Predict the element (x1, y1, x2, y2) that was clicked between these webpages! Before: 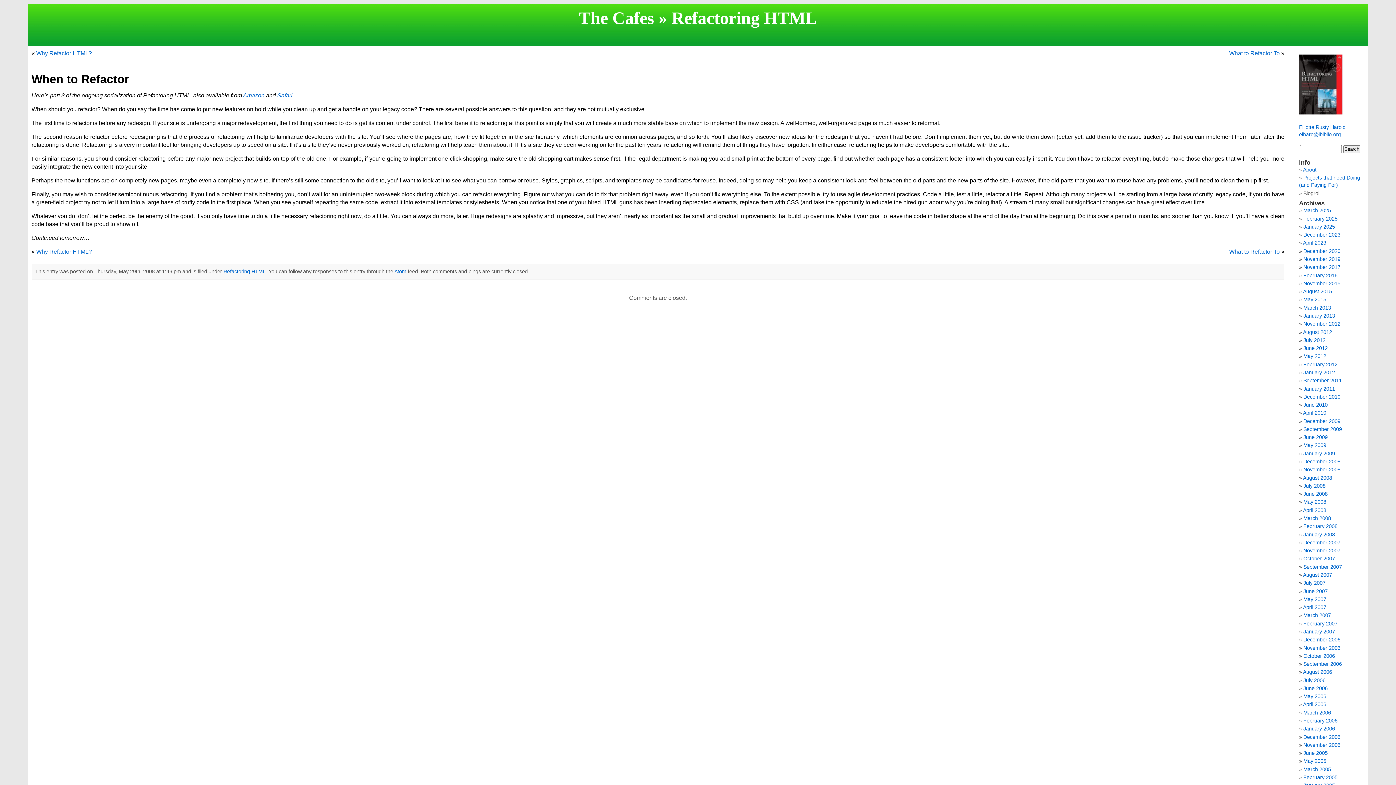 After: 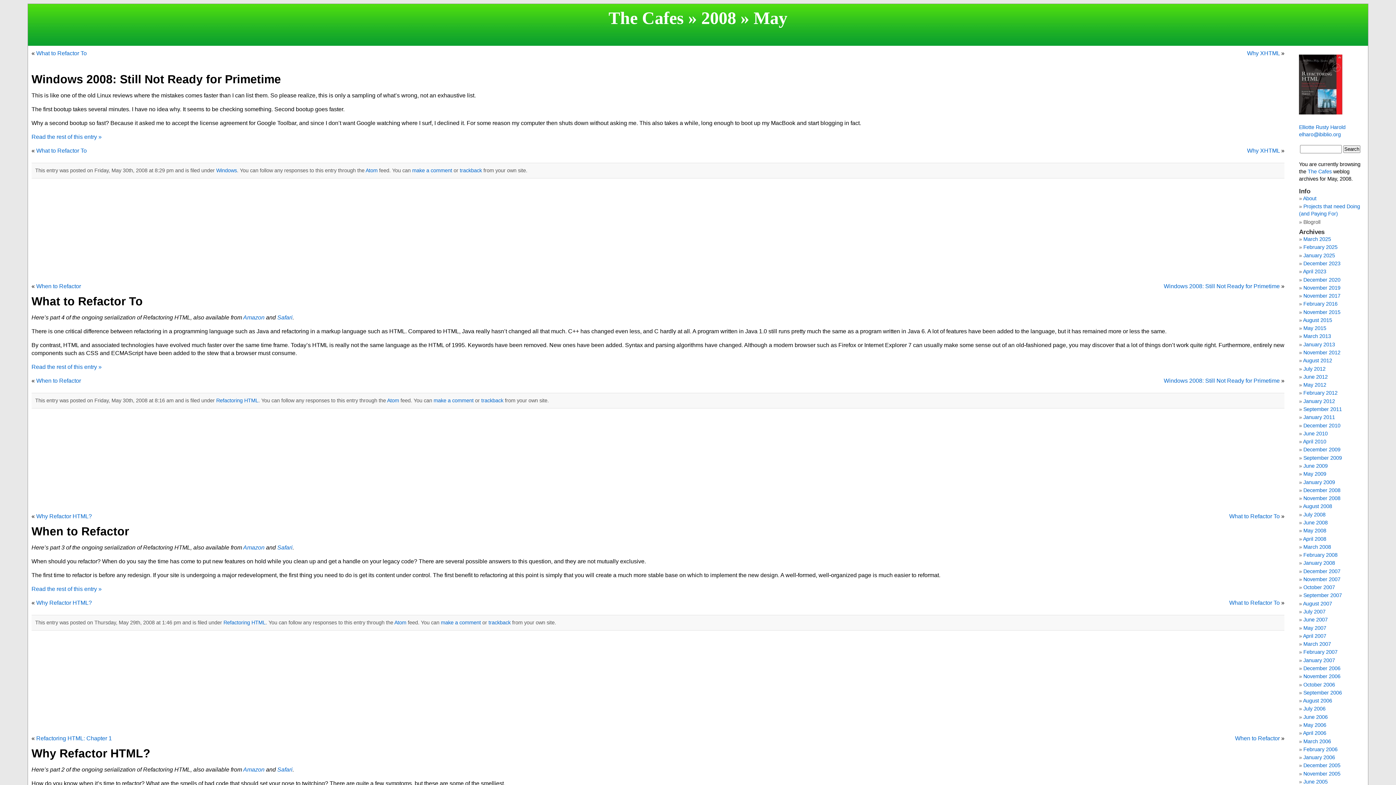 Action: bbox: (1303, 499, 1326, 505) label: May 2008